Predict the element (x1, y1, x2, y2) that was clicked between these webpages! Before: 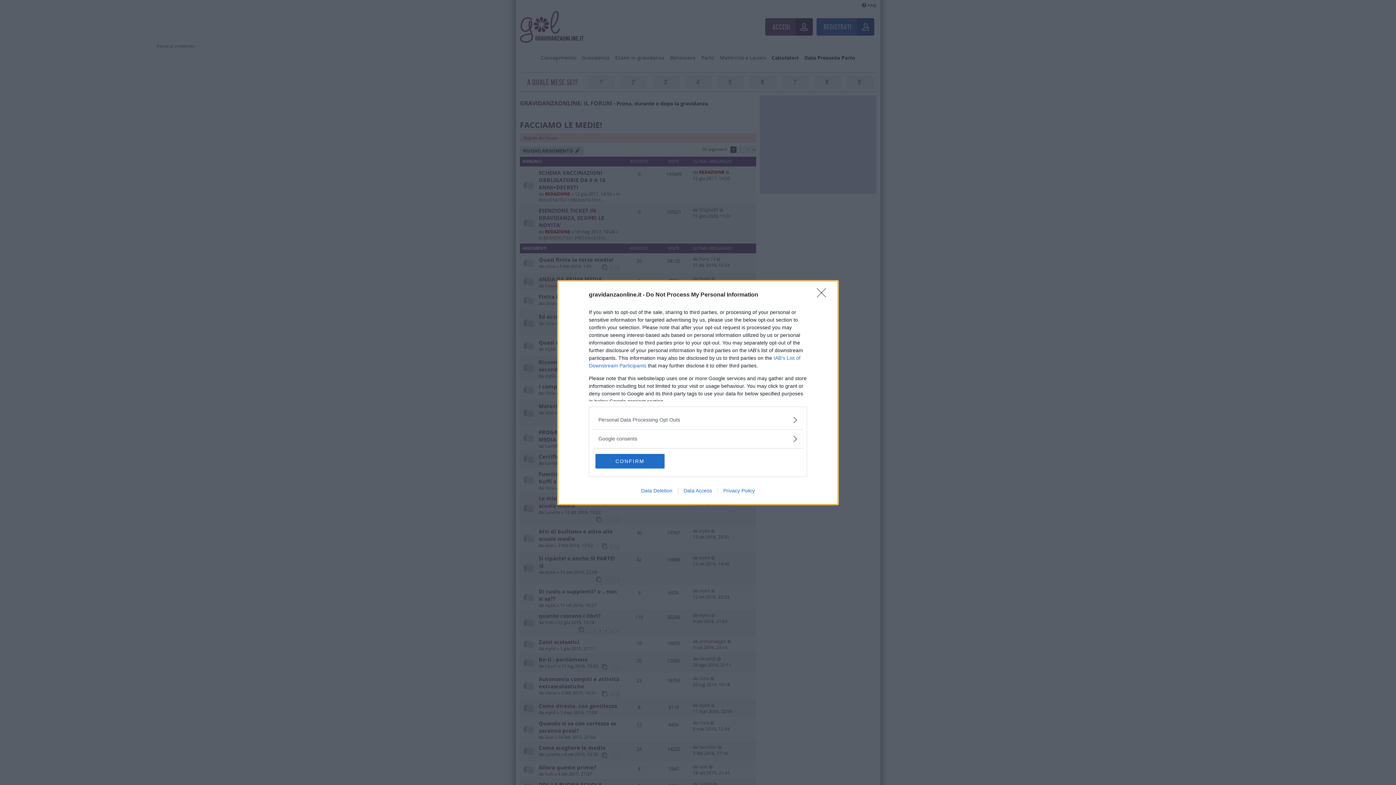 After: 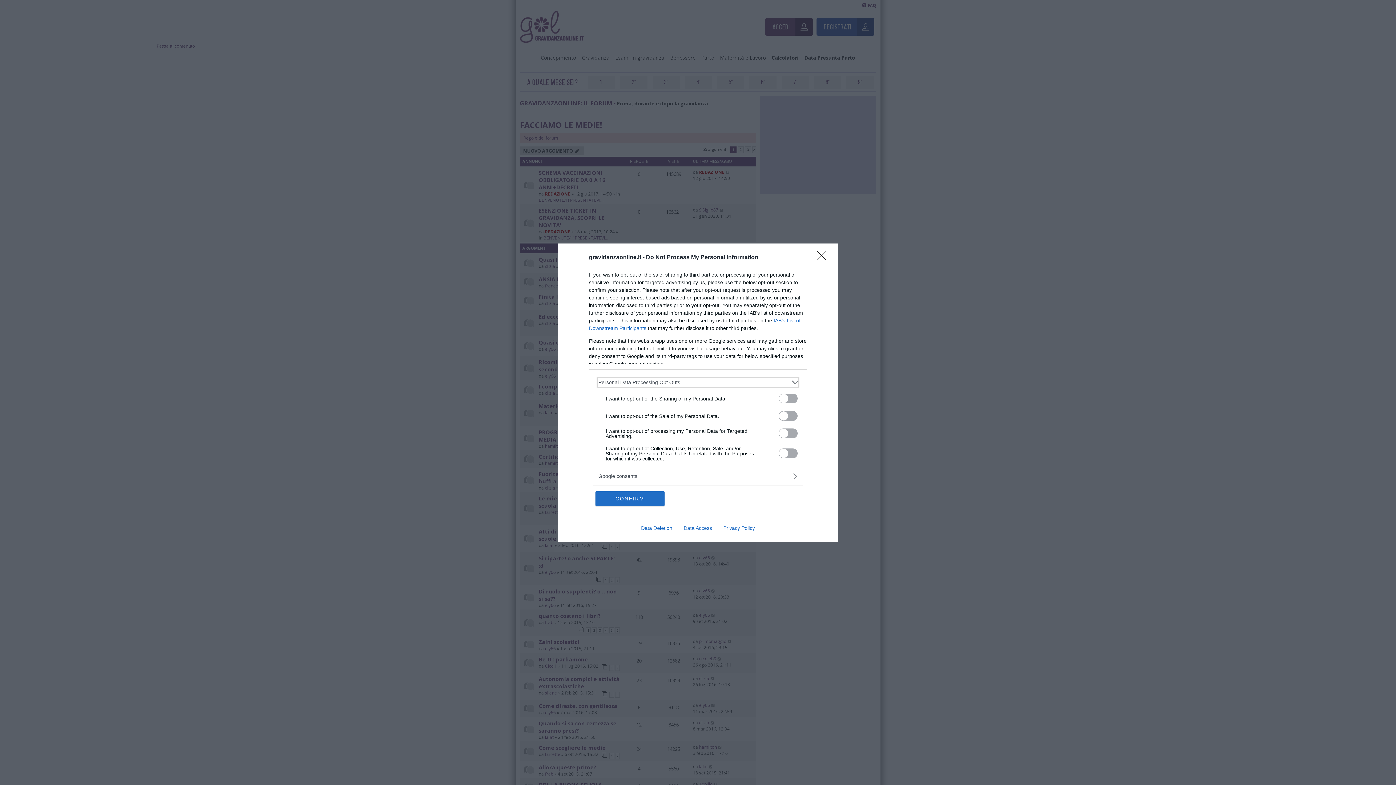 Action: bbox: (598, 416, 797, 423) label: Opt-Outs